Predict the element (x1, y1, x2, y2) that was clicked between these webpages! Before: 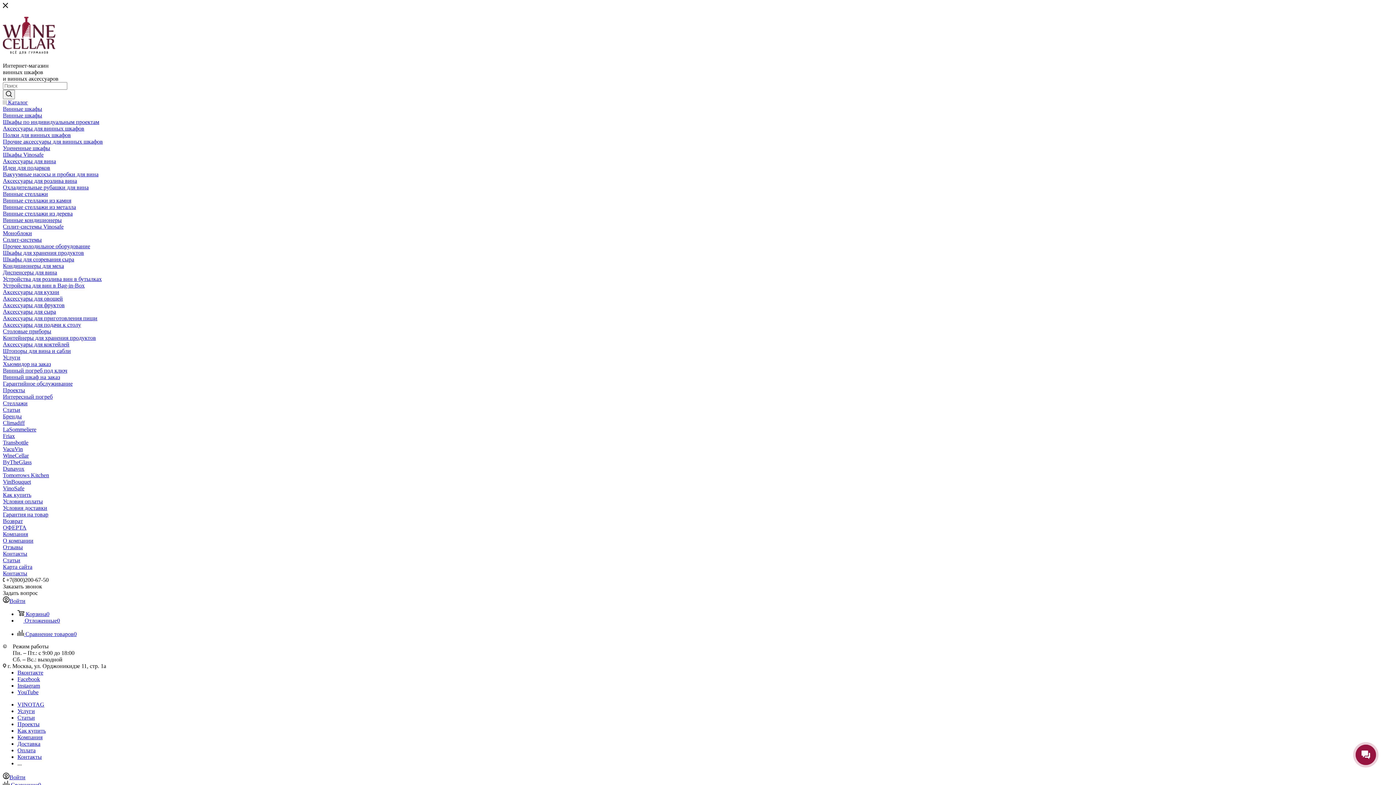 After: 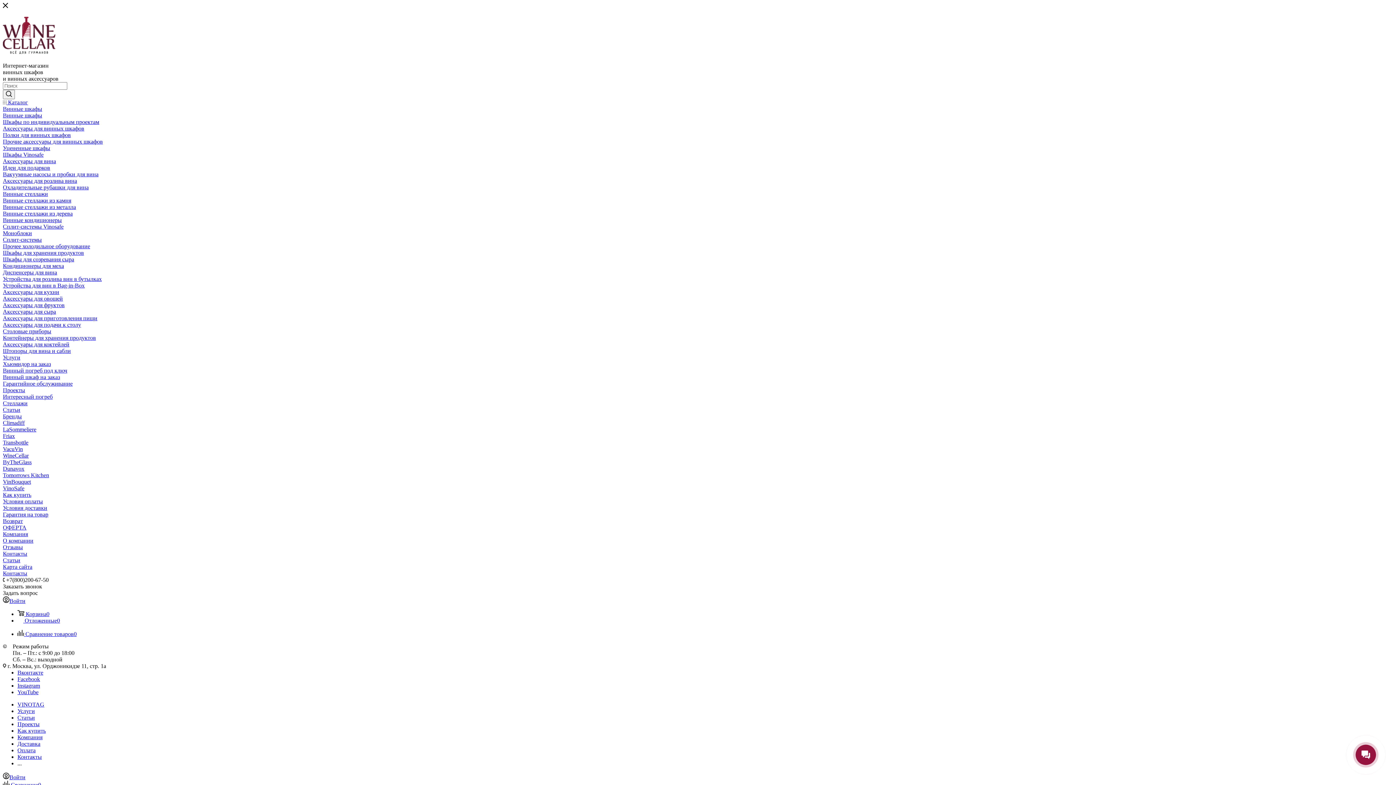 Action: label: Хьюмидор на заказ bbox: (2, 361, 50, 367)